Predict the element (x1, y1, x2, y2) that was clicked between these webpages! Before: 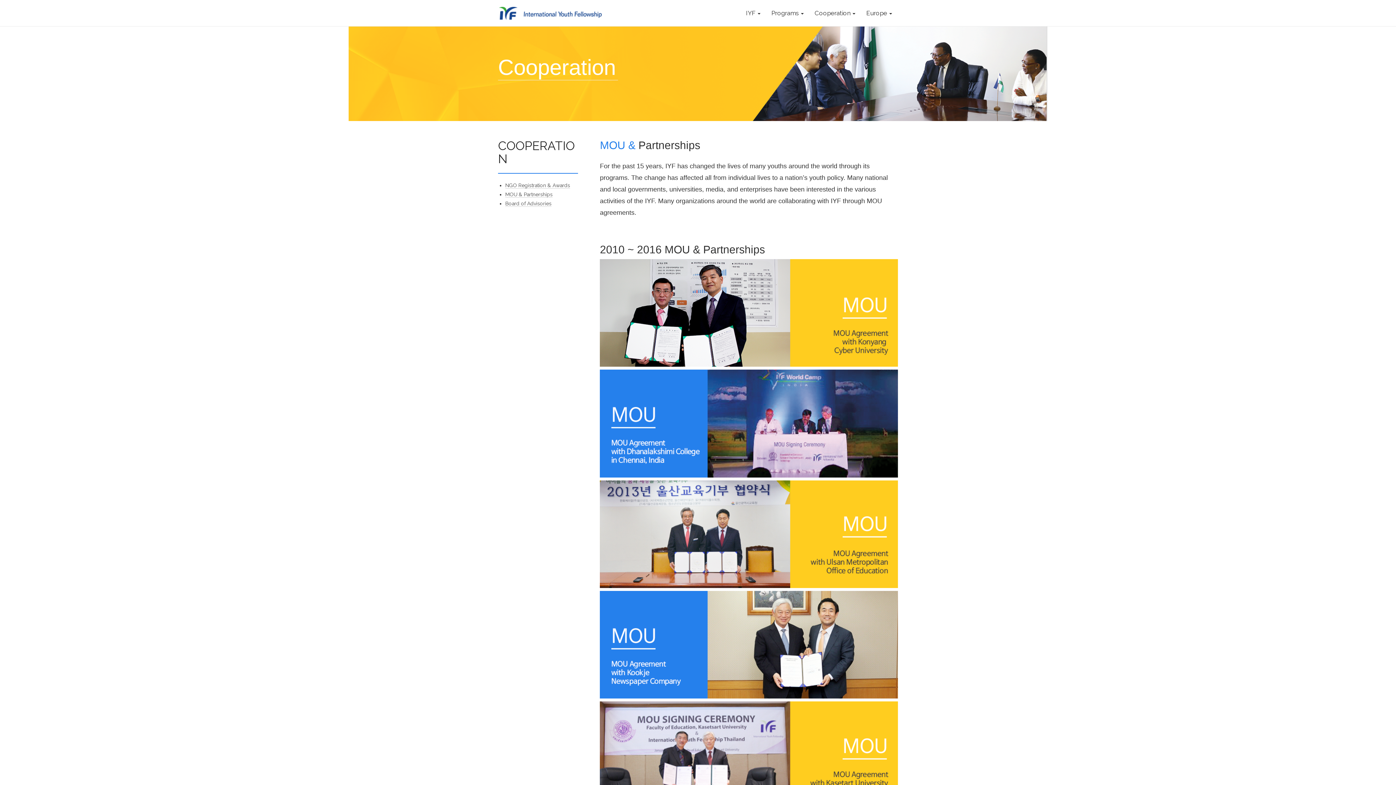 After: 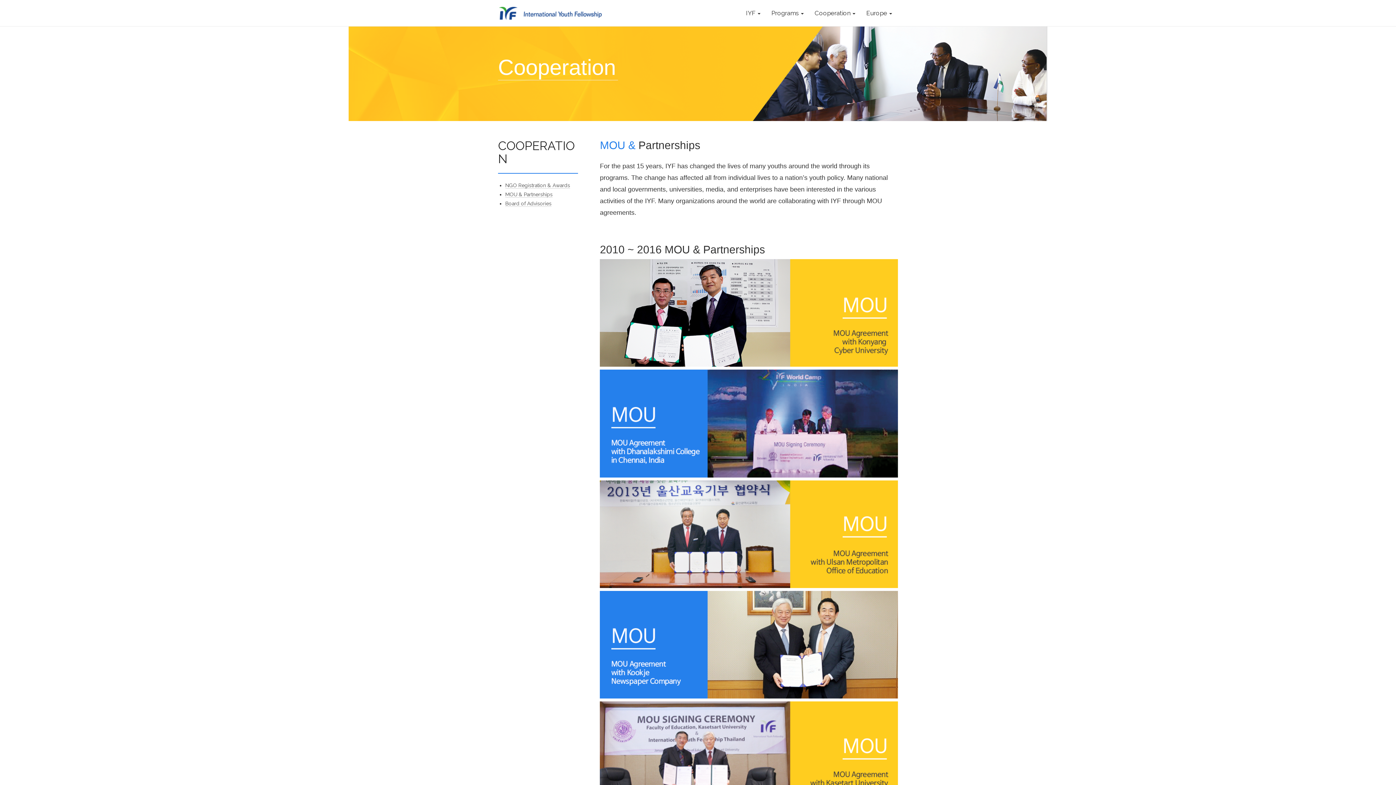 Action: bbox: (505, 191, 552, 197) label: MOU & Partnerships